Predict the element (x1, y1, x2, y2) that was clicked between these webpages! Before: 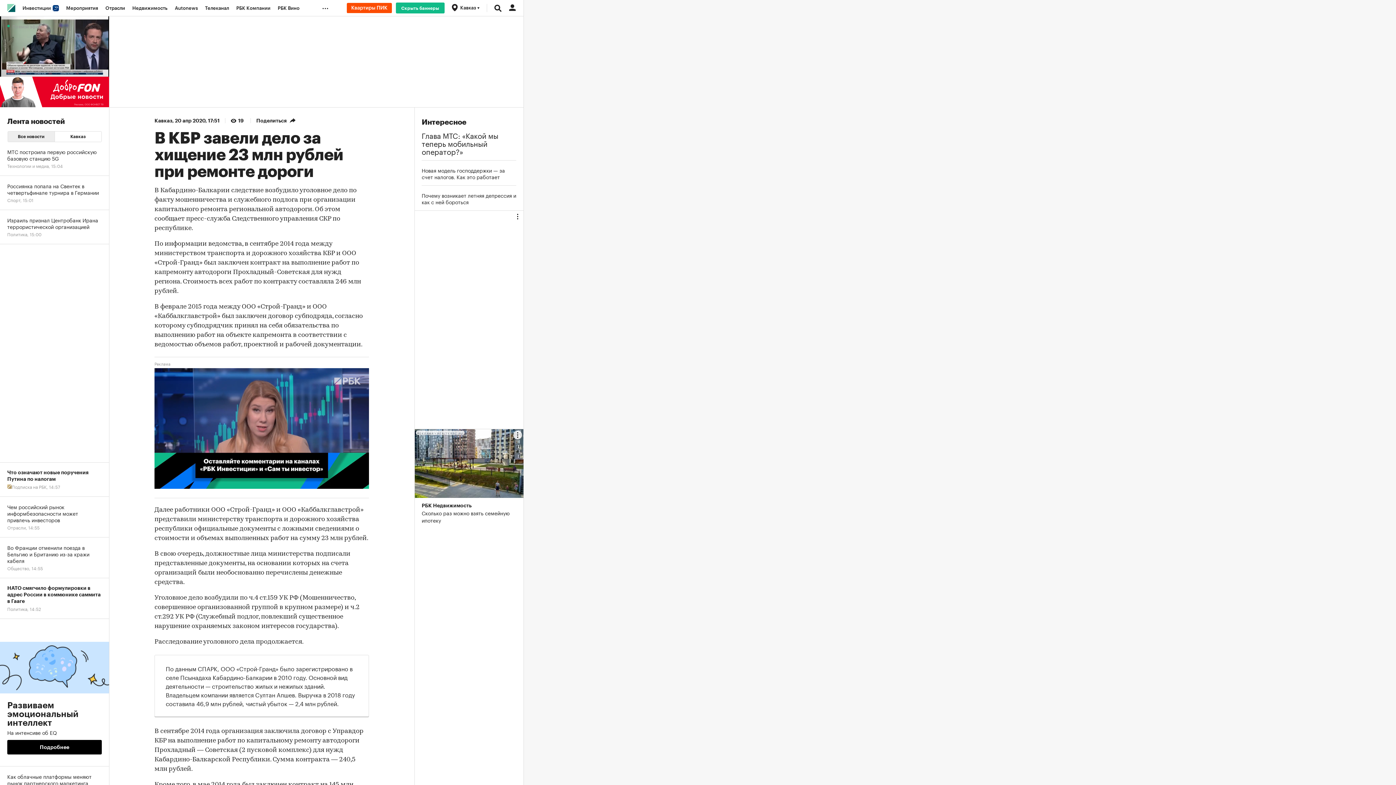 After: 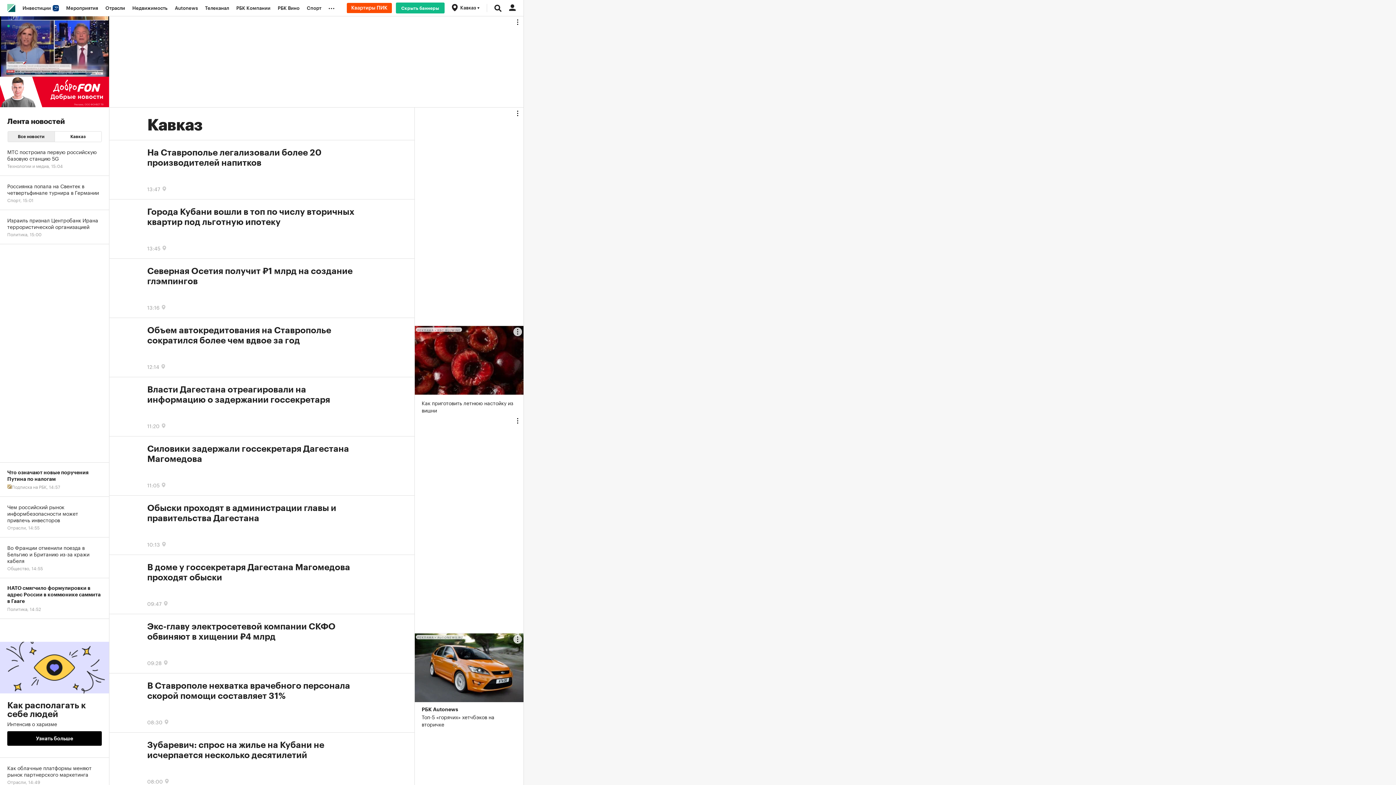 Action: bbox: (154, 118, 172, 123) label: Кавказ